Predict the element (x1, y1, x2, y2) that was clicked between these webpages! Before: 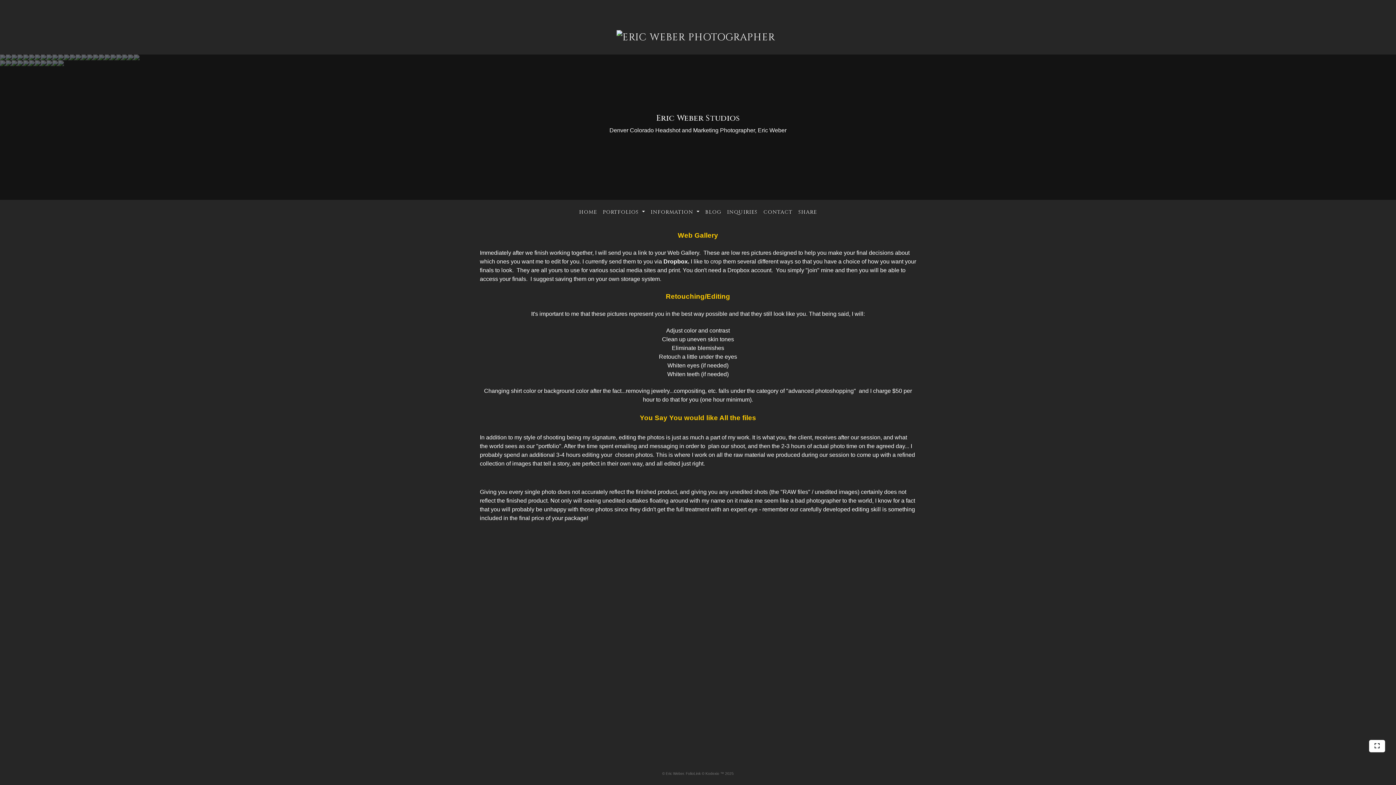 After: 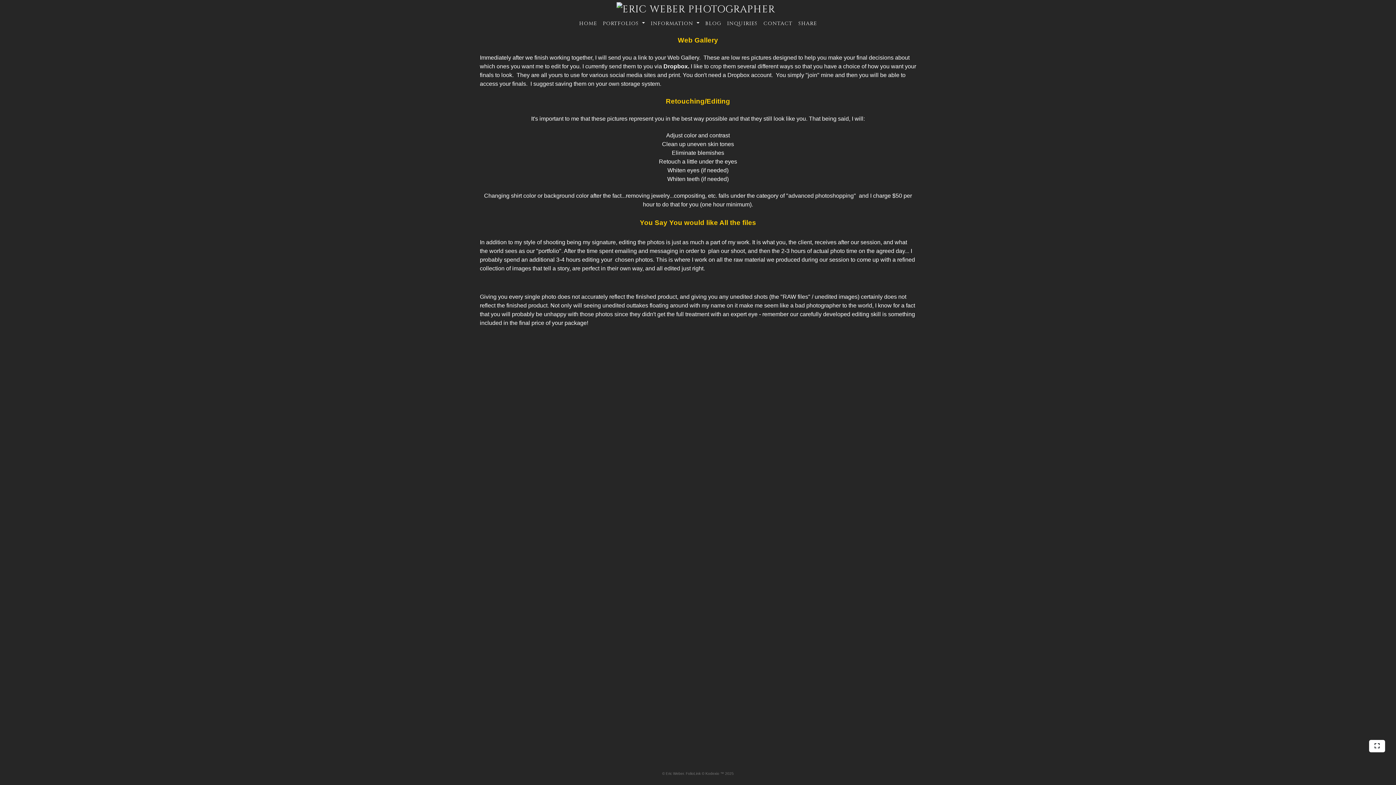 Action: label: INQUIRIES bbox: (724, 207, 760, 217)